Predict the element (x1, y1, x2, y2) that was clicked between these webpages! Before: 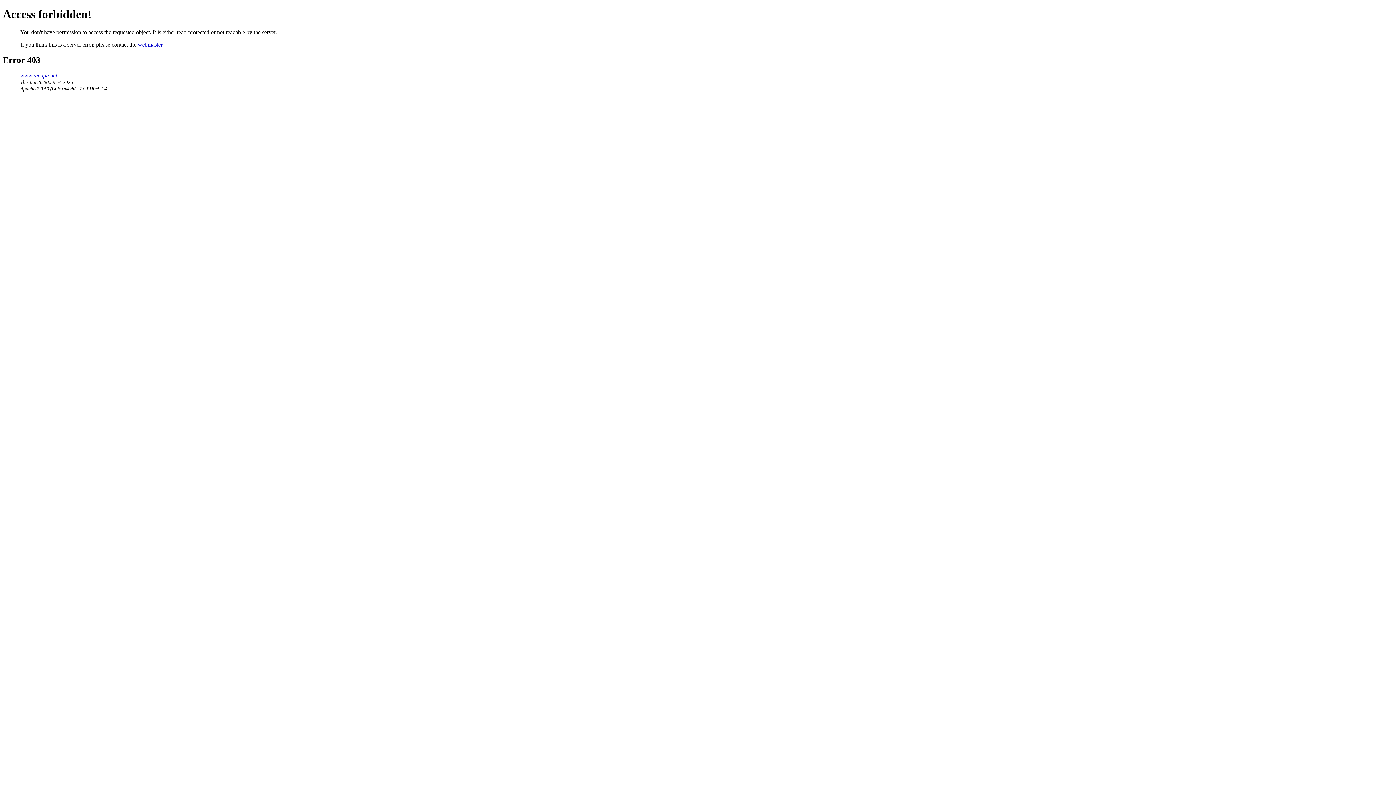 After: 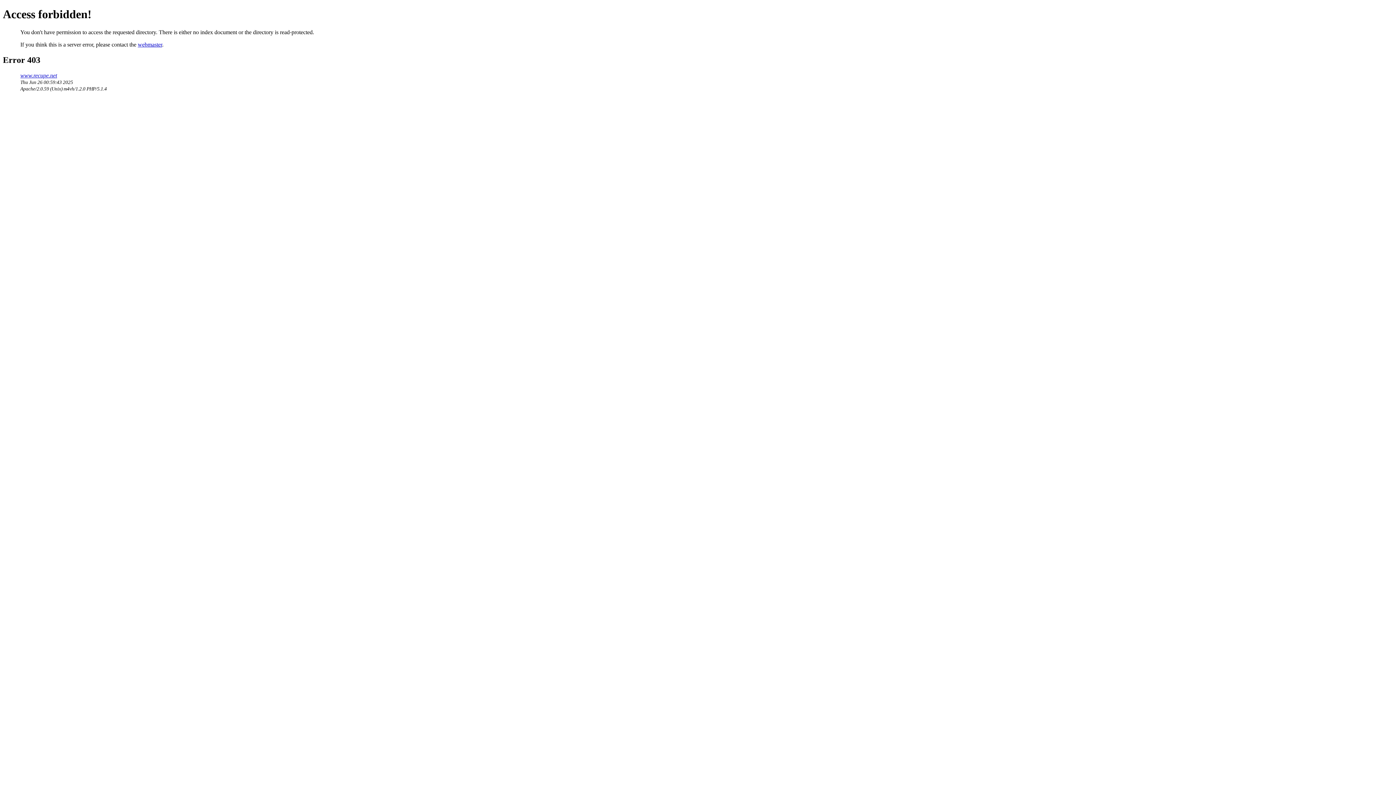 Action: label: www.recupe.net bbox: (20, 72, 57, 78)